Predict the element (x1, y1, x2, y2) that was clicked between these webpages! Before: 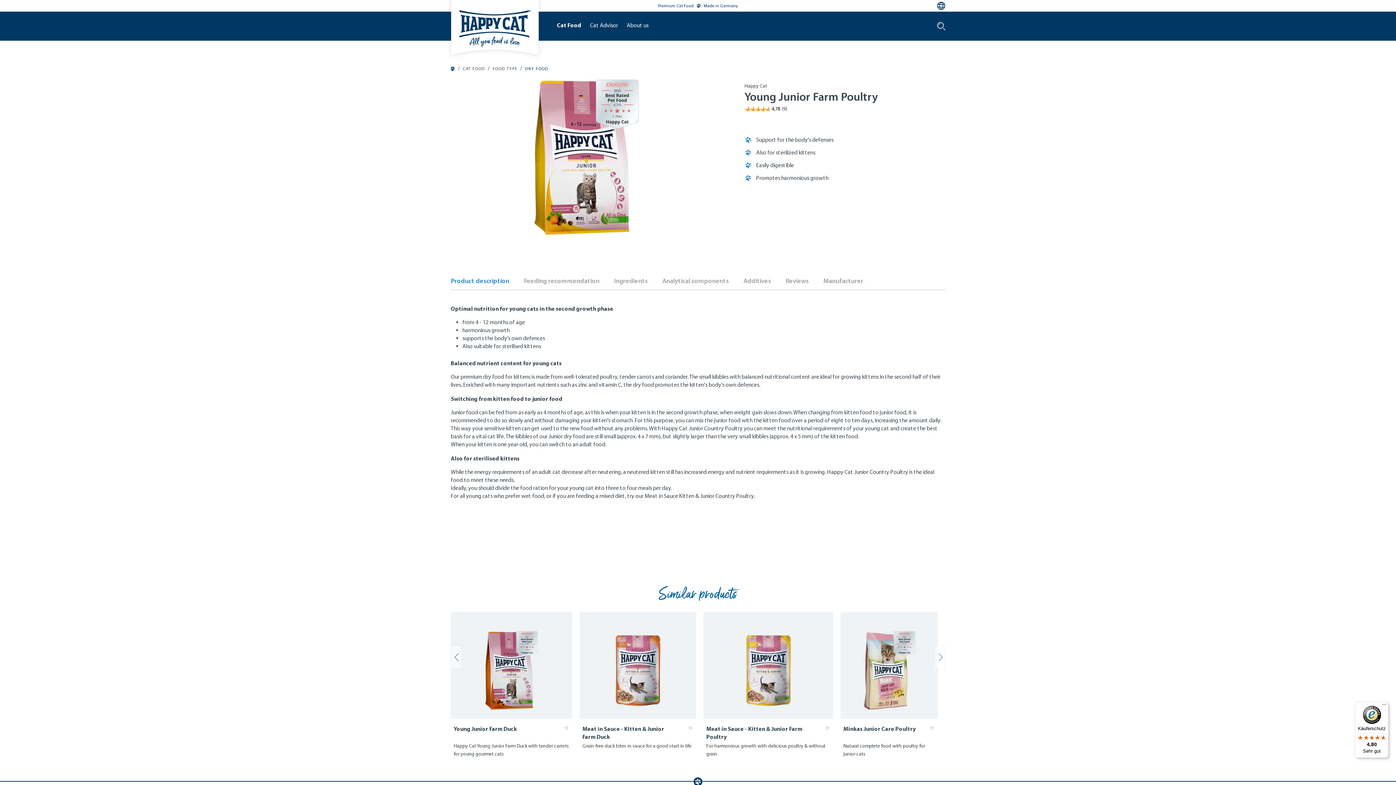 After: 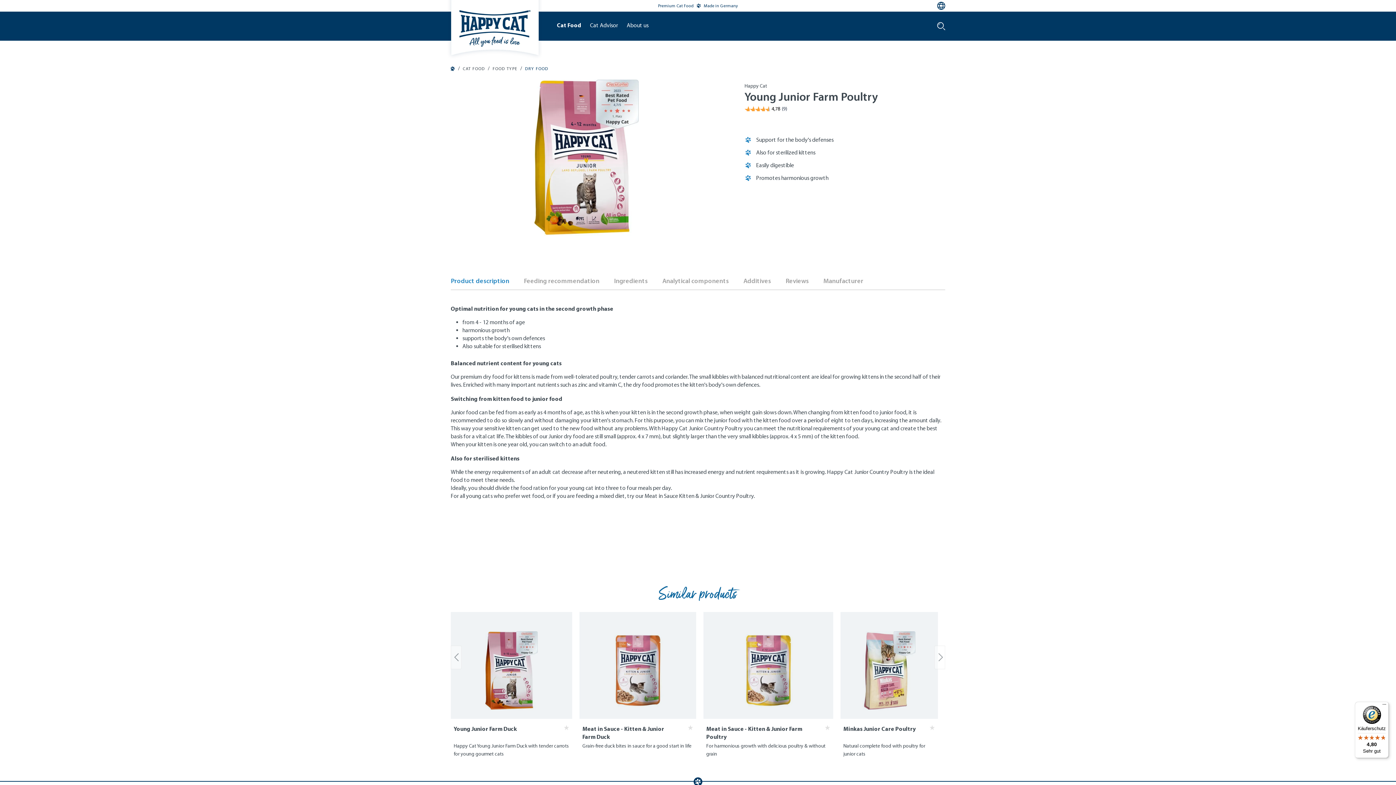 Action: bbox: (450, 276, 509, 289) label: Product description